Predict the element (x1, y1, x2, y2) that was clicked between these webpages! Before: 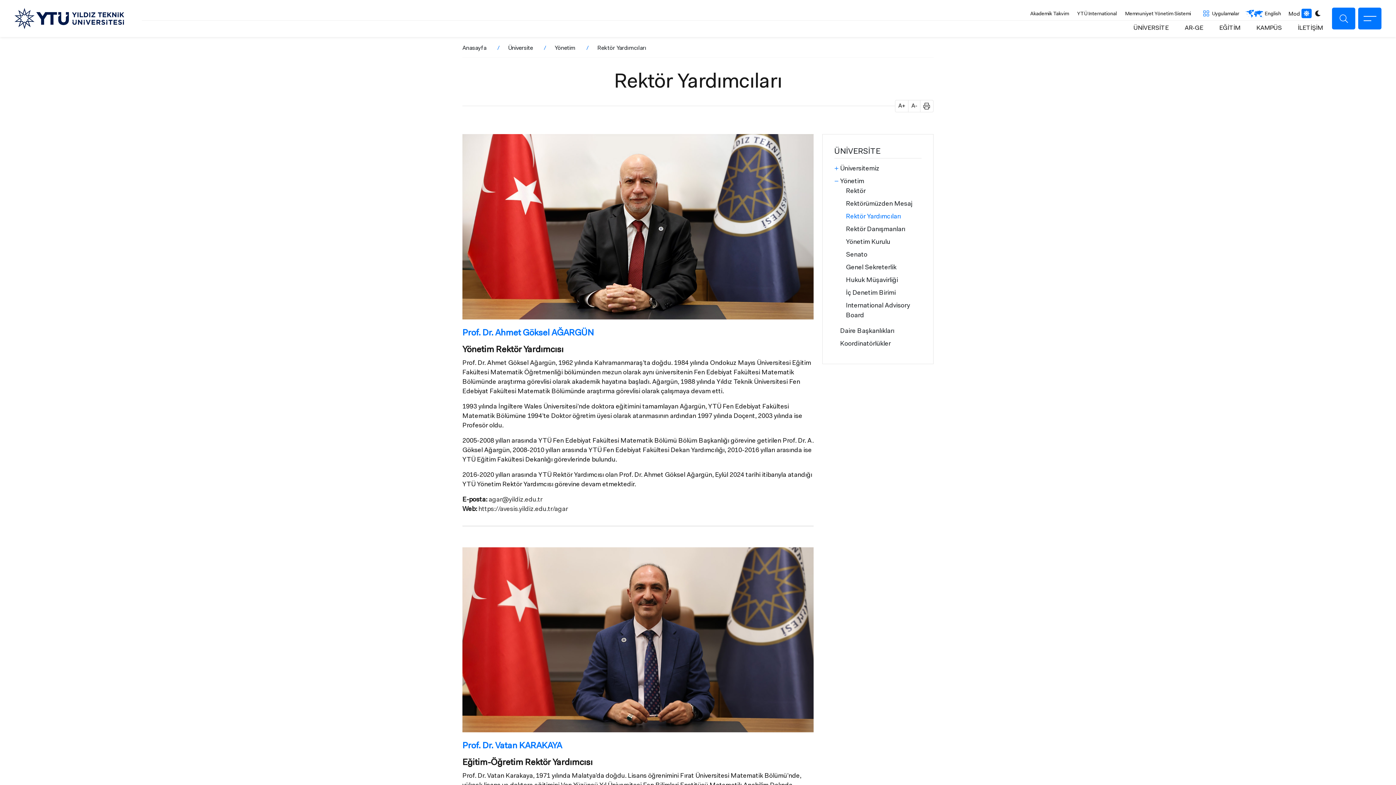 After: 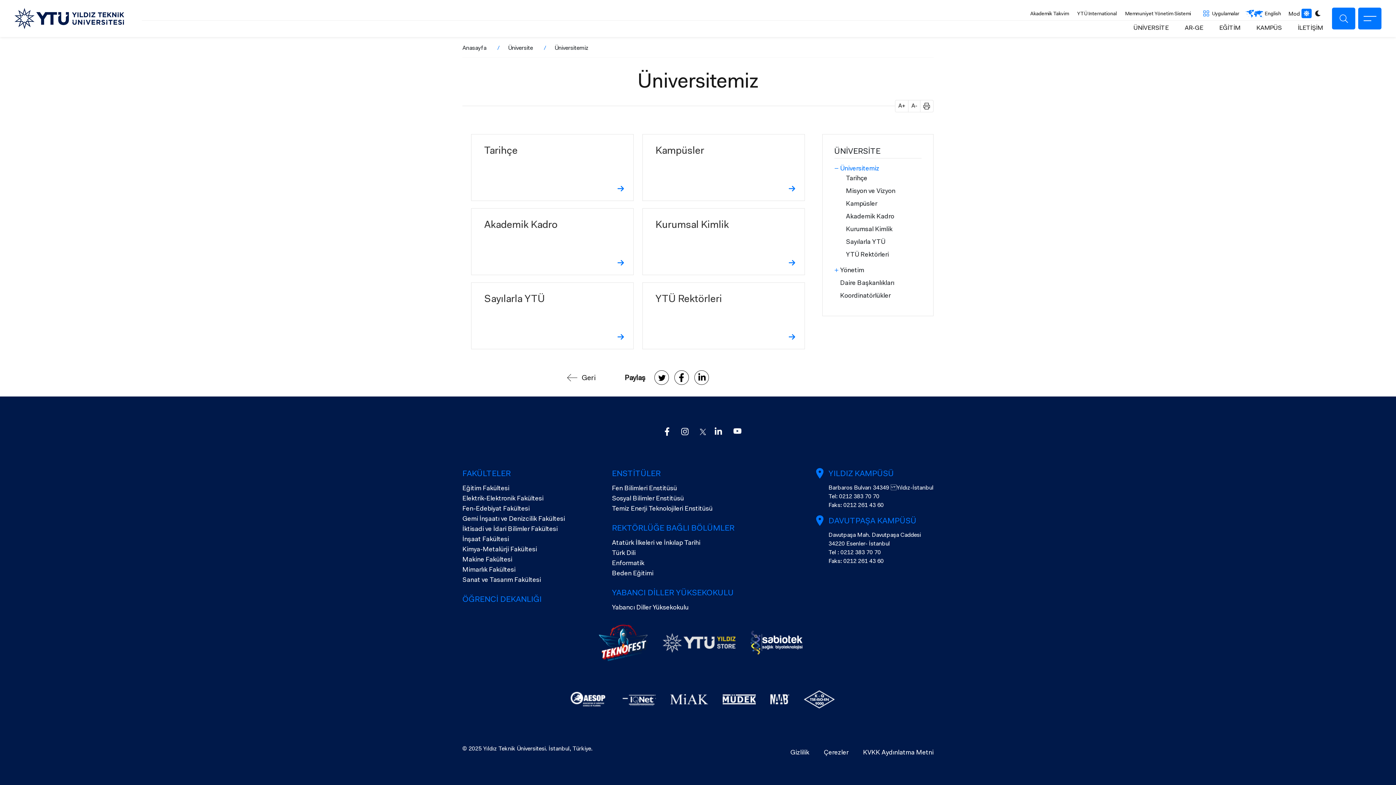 Action: label: Üniversitemiz bbox: (840, 165, 879, 172)